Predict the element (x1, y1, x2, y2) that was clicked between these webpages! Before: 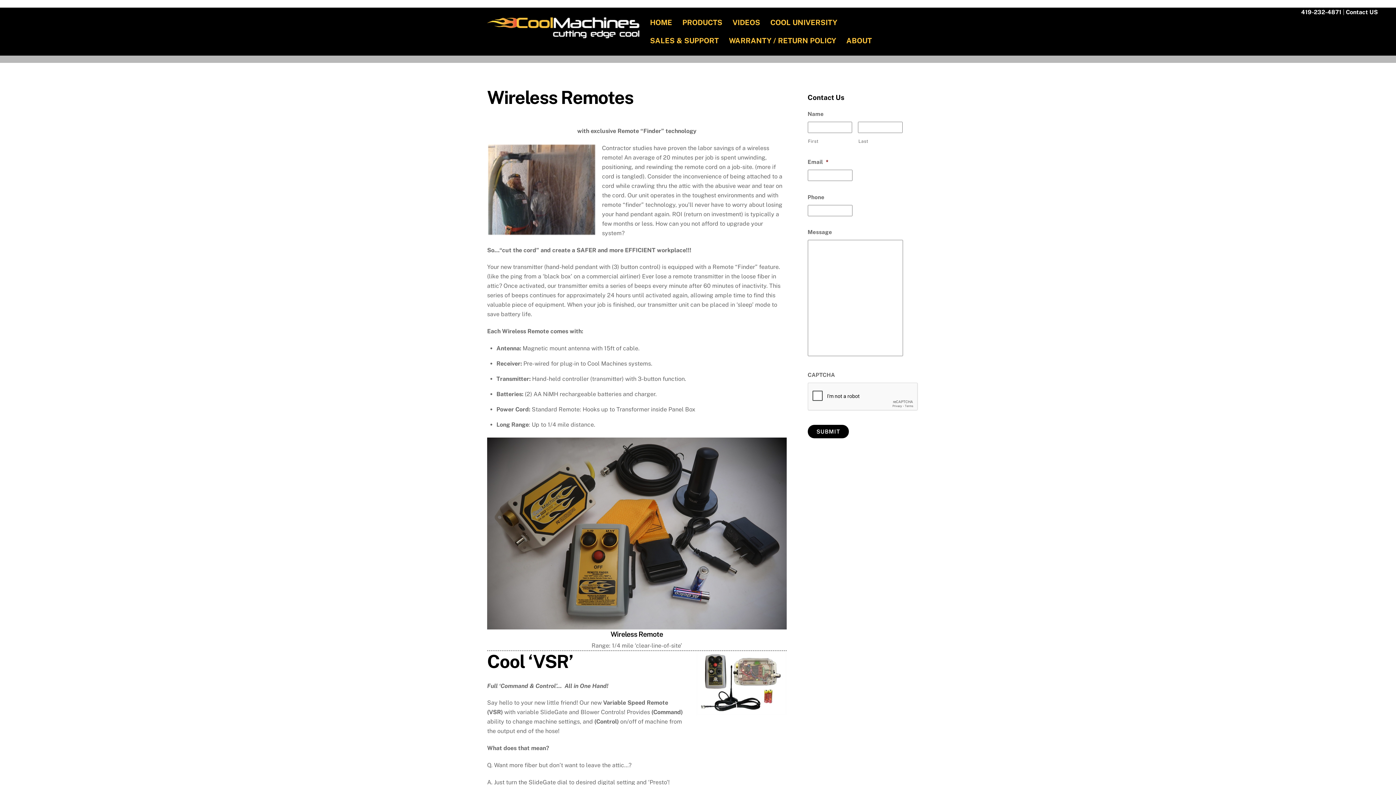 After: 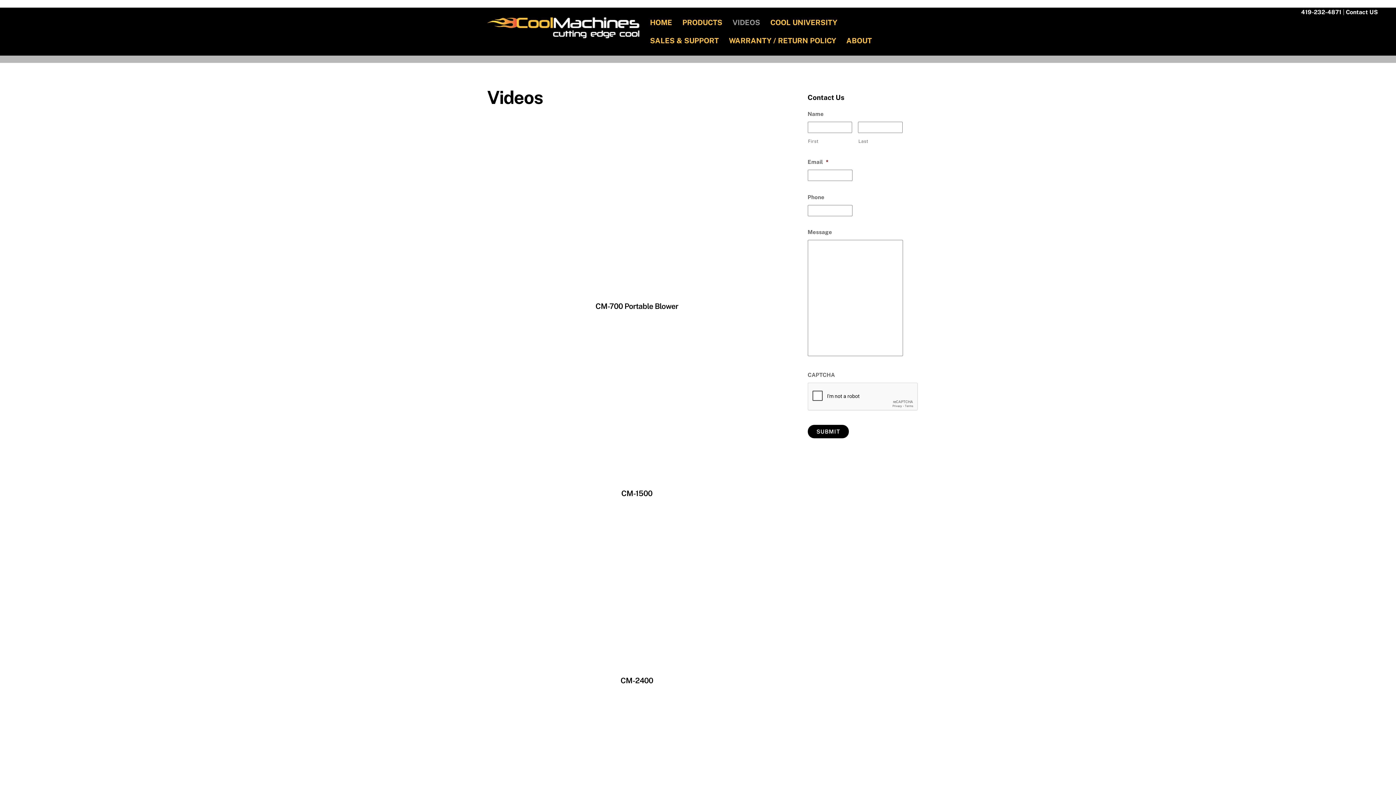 Action: bbox: (728, 13, 764, 31) label: VIDEOS